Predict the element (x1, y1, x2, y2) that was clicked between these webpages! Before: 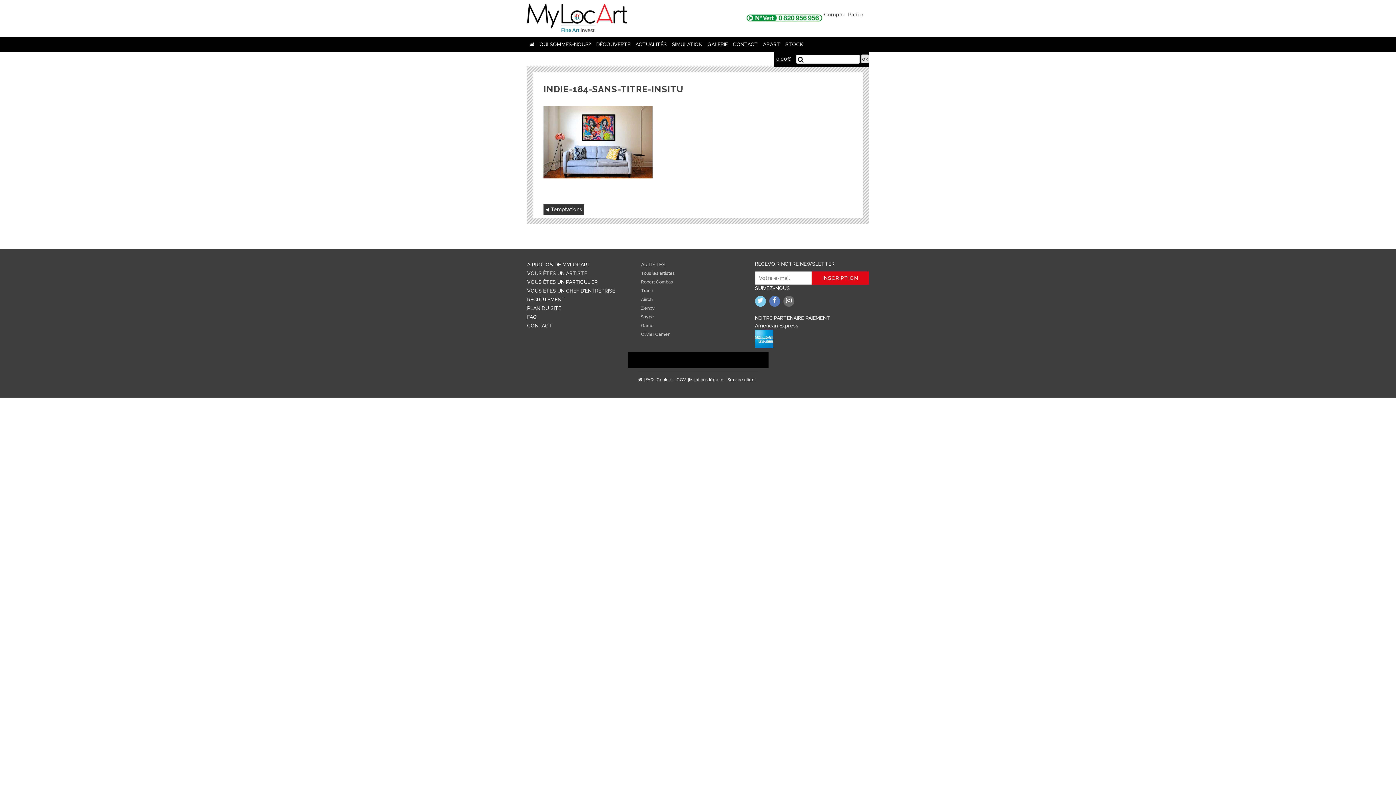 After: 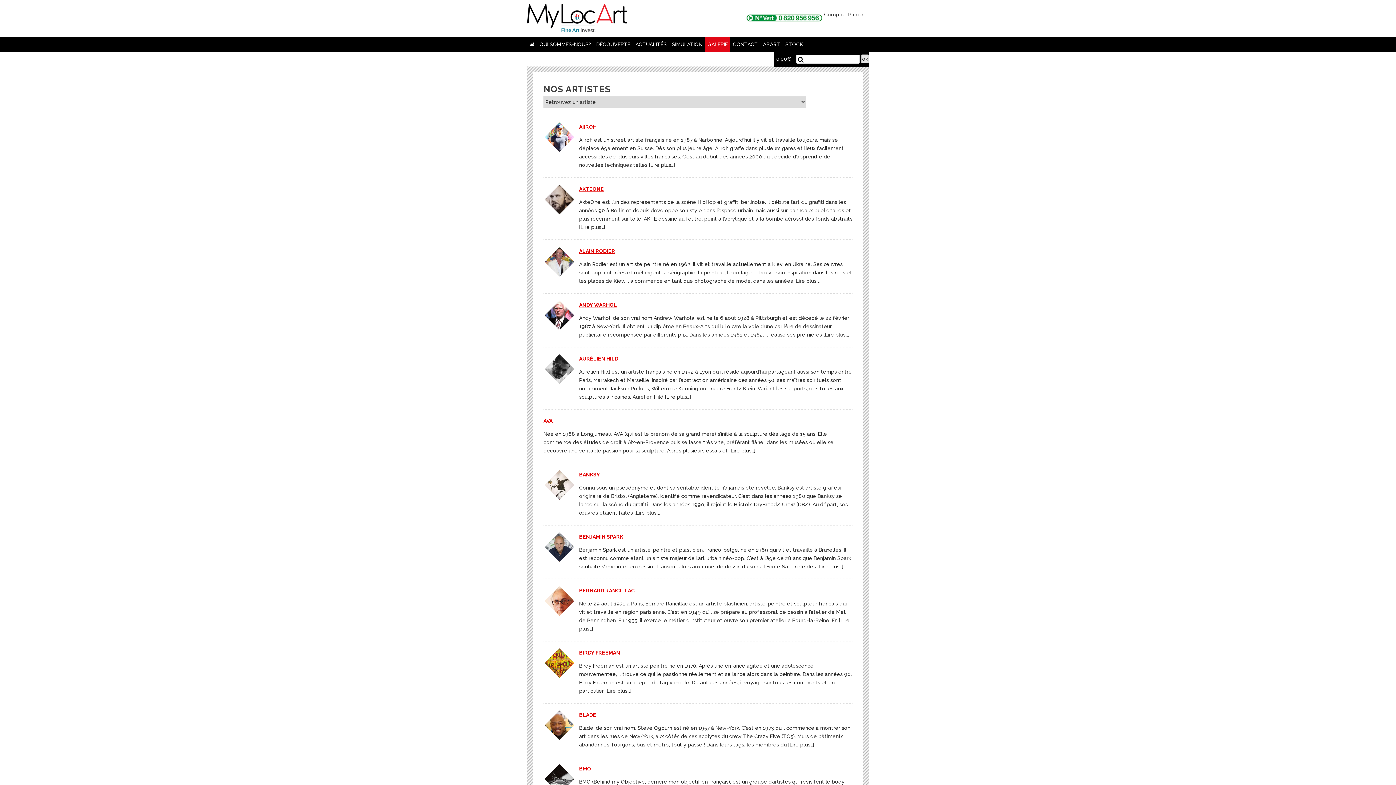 Action: label: Tous les artistes bbox: (641, 270, 675, 276)